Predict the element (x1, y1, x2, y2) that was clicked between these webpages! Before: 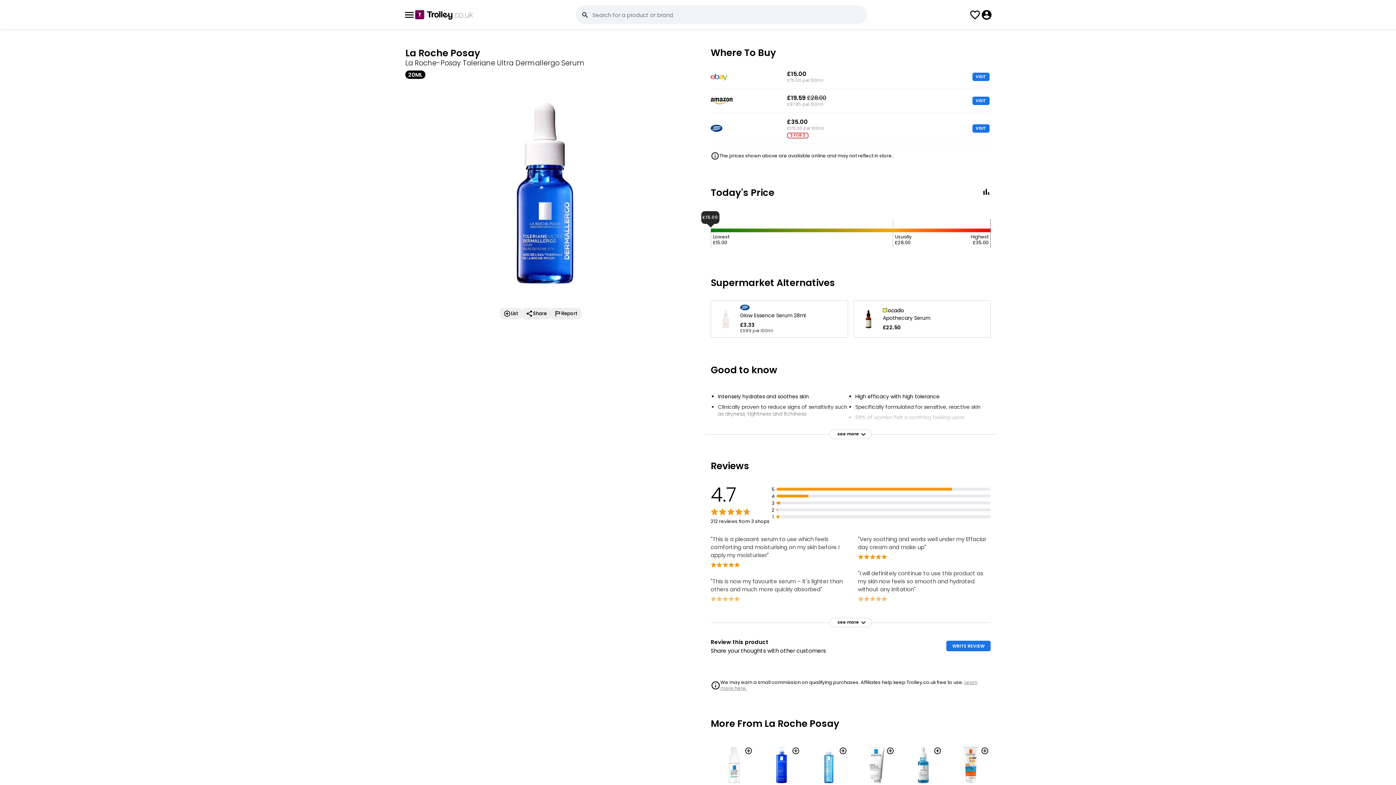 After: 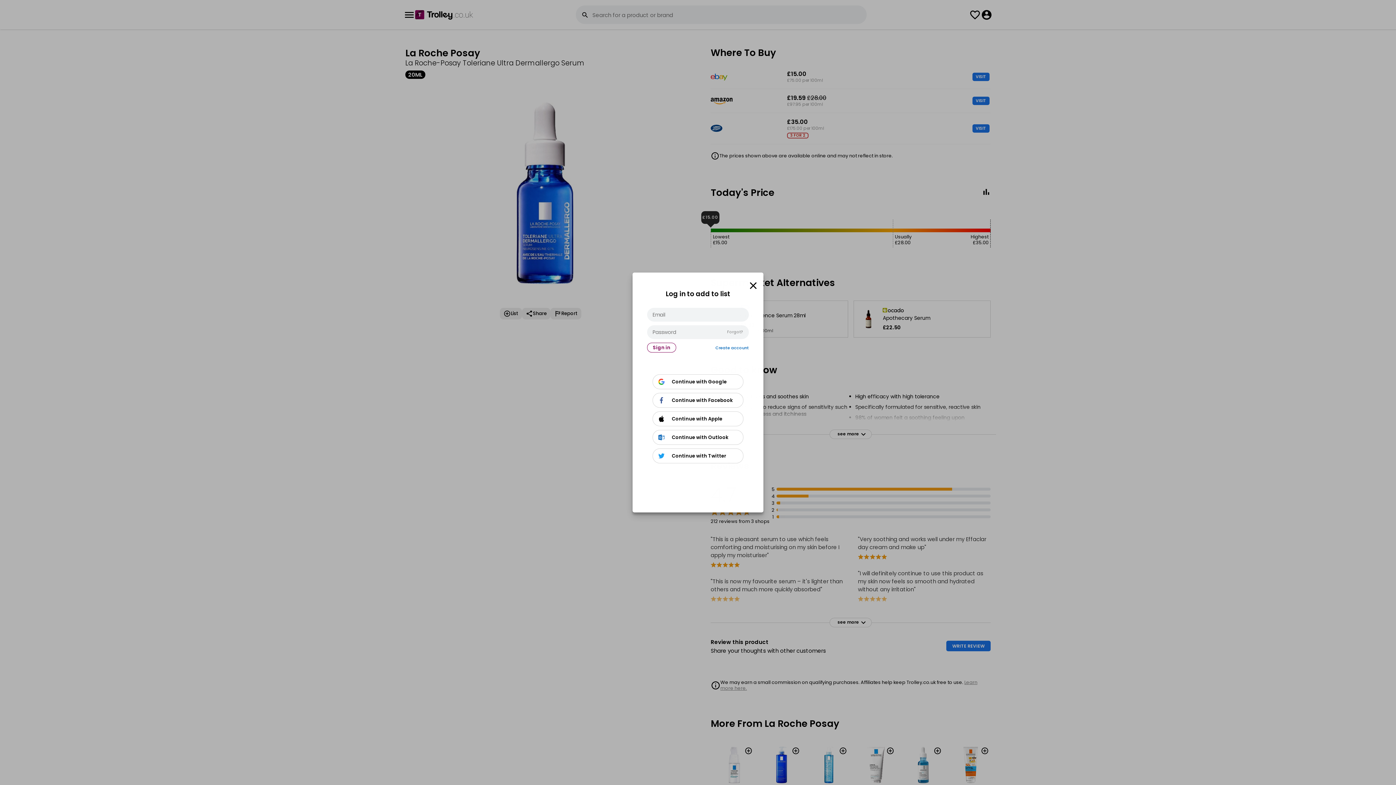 Action: bbox: (835, 743, 850, 758)